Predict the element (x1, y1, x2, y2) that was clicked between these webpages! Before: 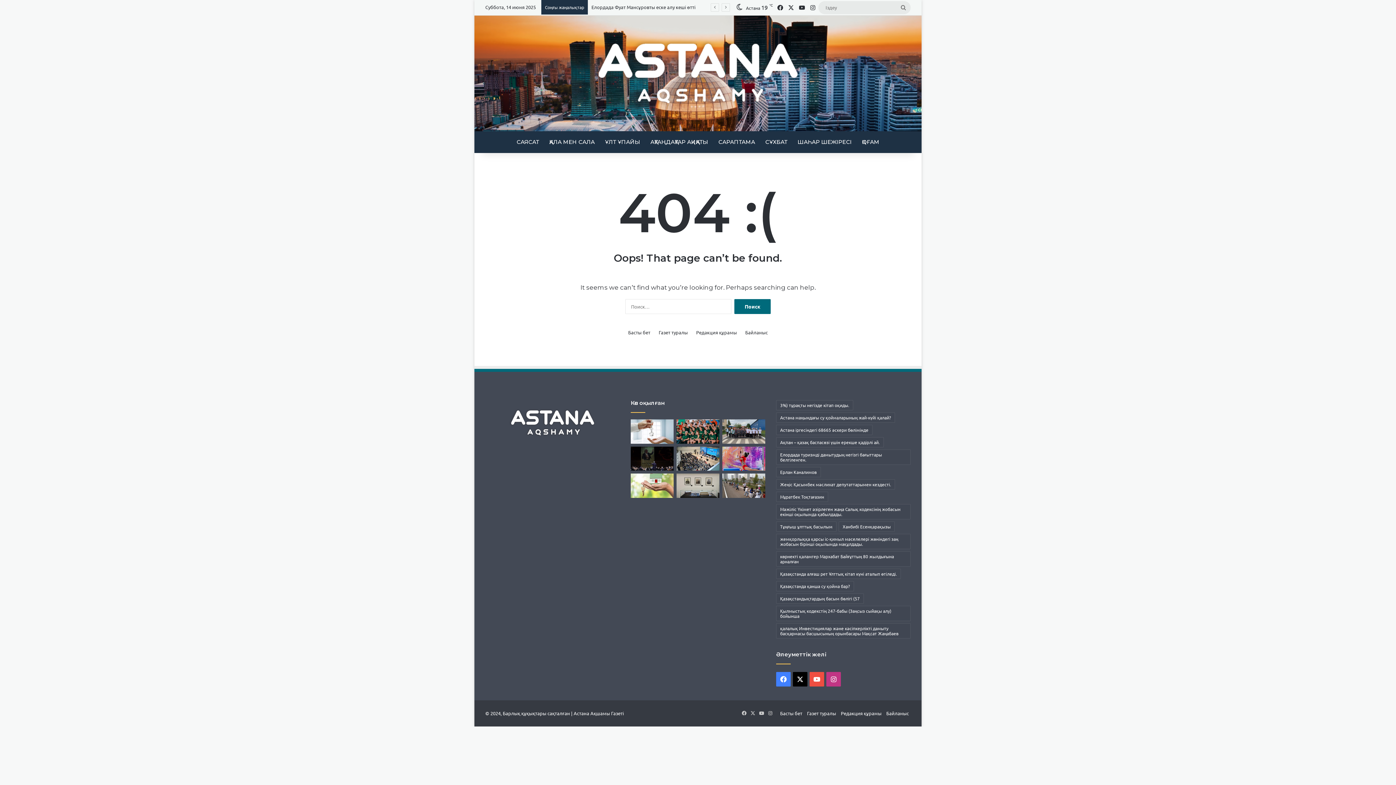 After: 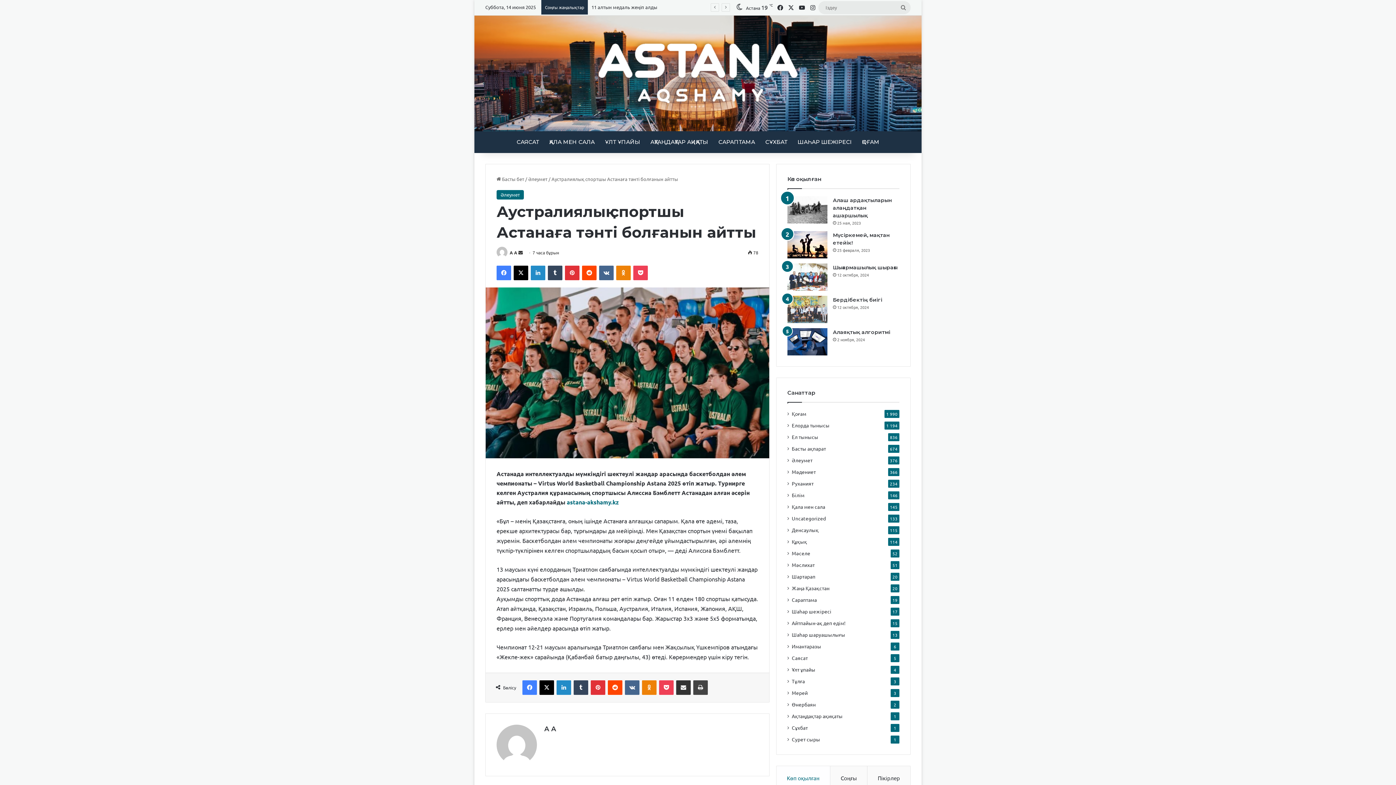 Action: bbox: (676, 419, 719, 443) label: Аустралиялық спортшы Астанаға тәнті болғанын айтты